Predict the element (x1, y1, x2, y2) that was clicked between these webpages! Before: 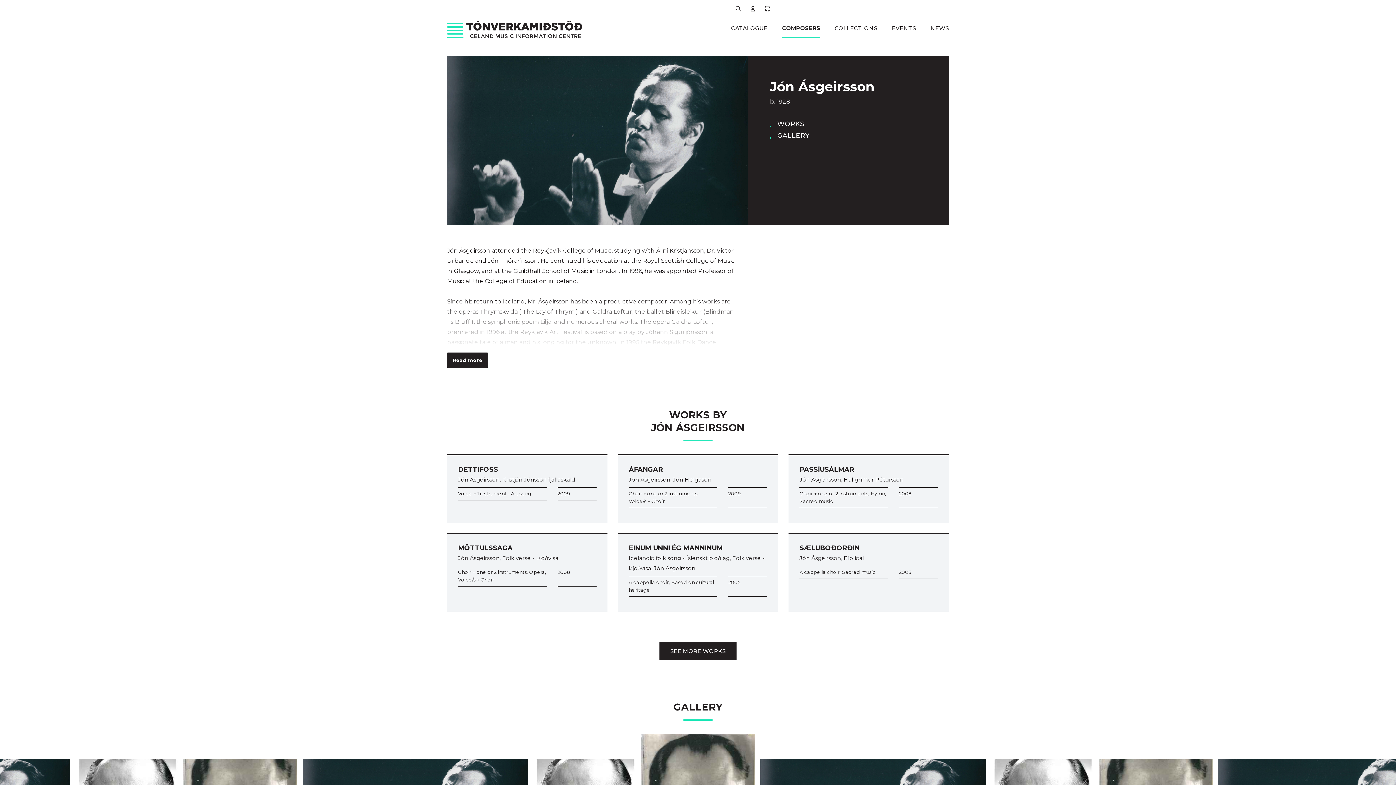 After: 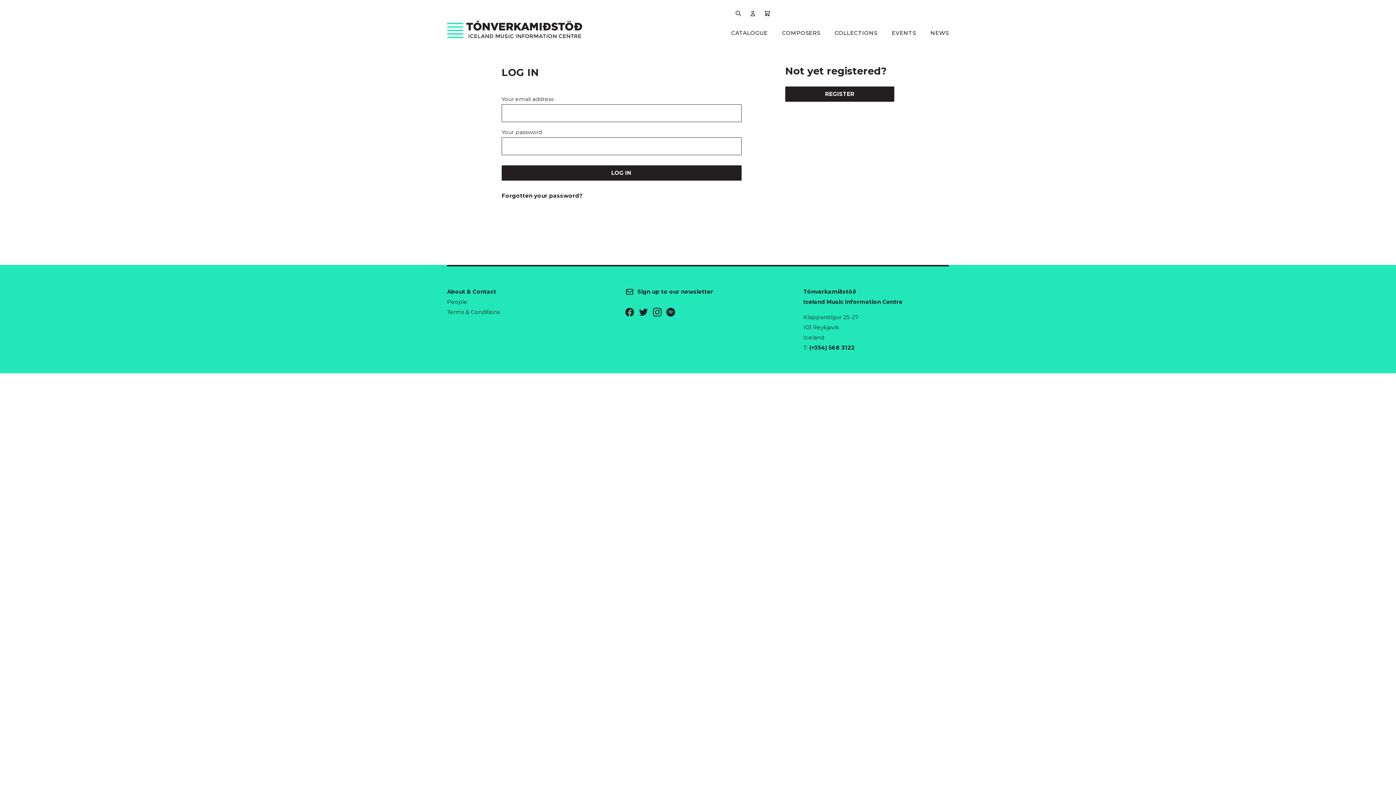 Action: label: Show User Profile bbox: (745, 0, 760, 14)